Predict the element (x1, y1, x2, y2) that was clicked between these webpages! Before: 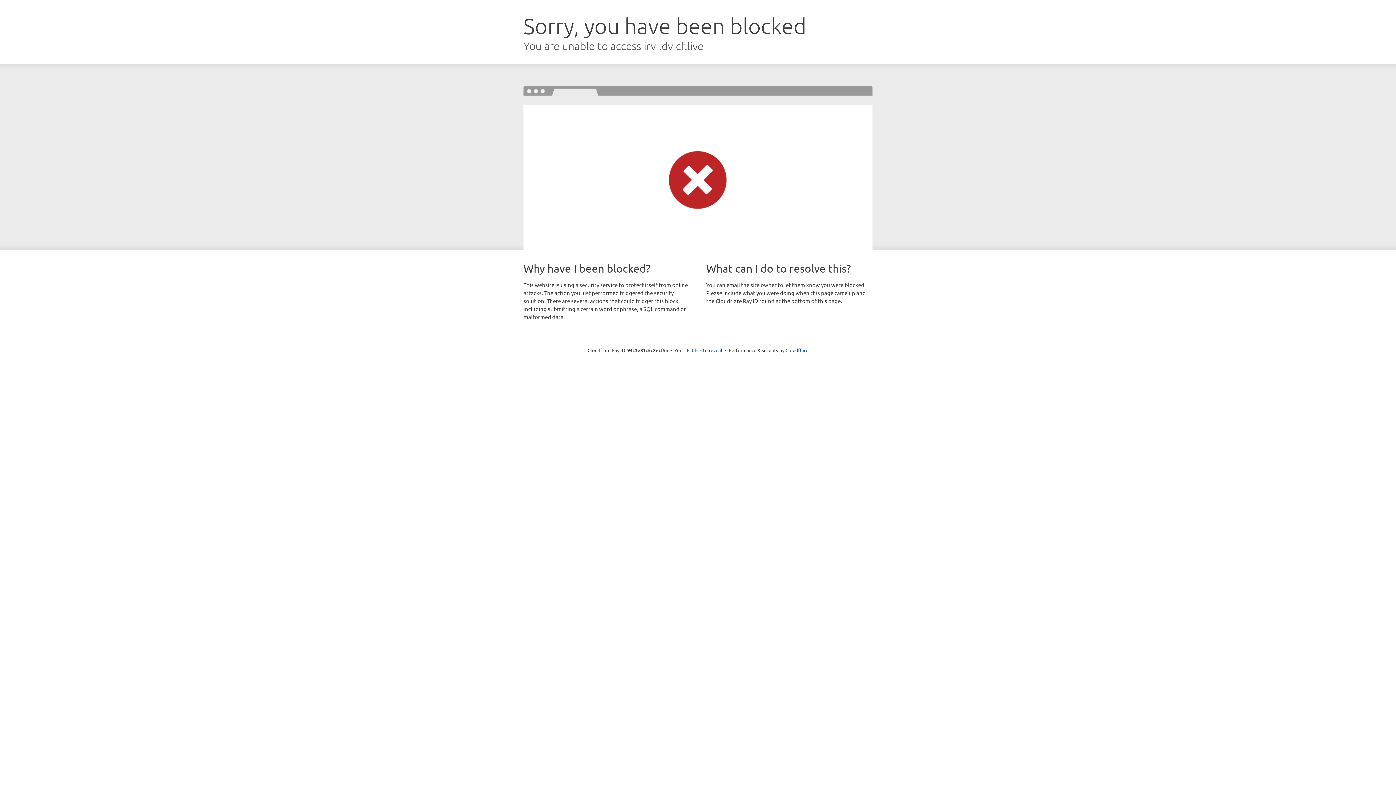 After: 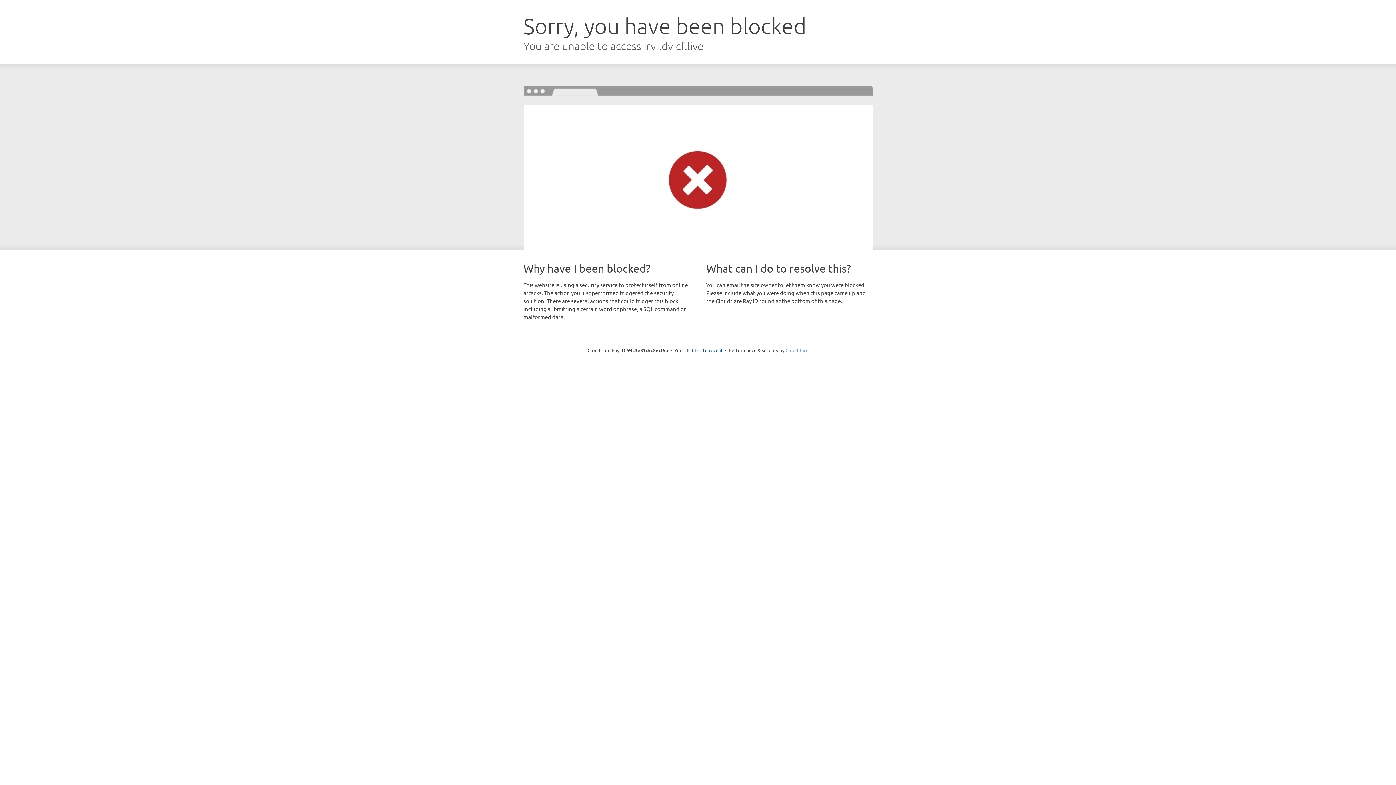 Action: bbox: (785, 347, 808, 353) label: Cloudflare